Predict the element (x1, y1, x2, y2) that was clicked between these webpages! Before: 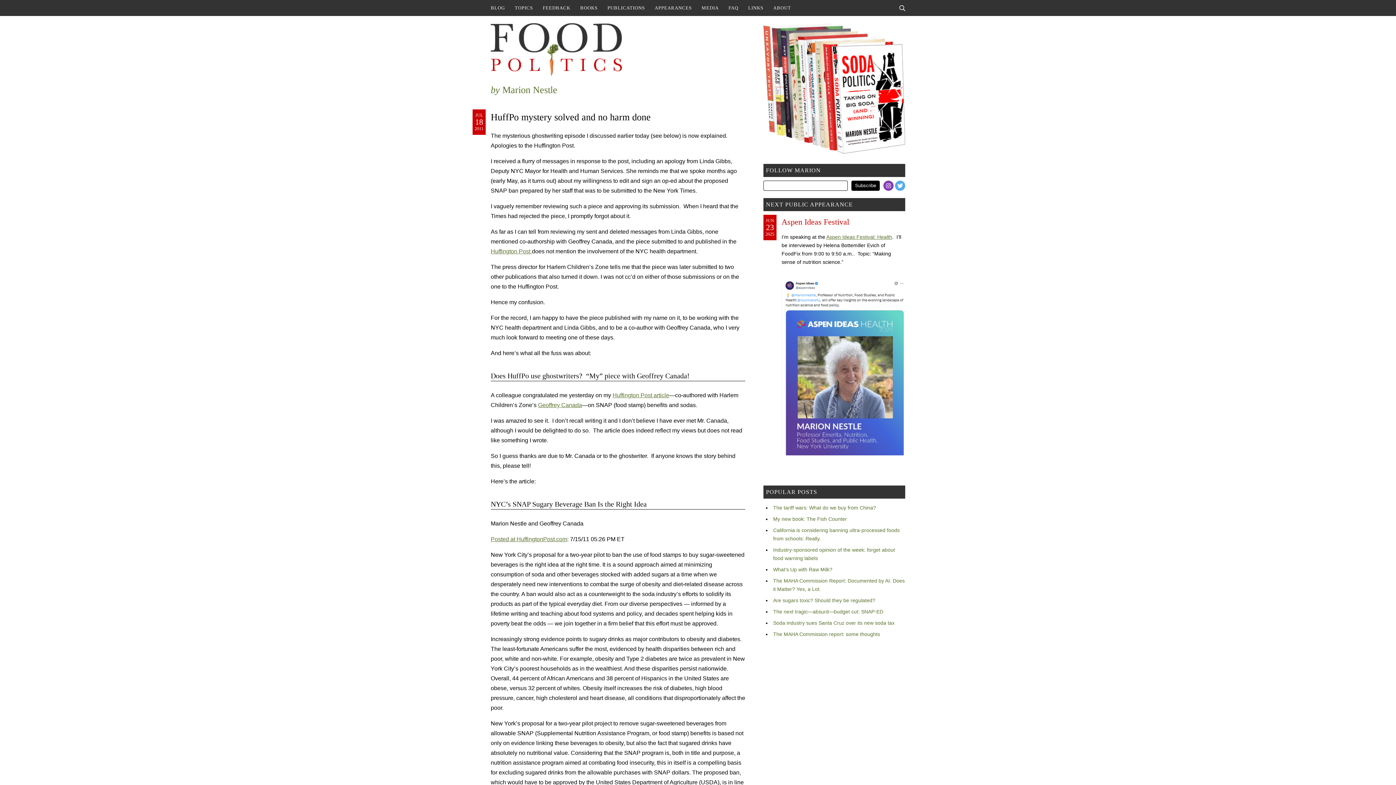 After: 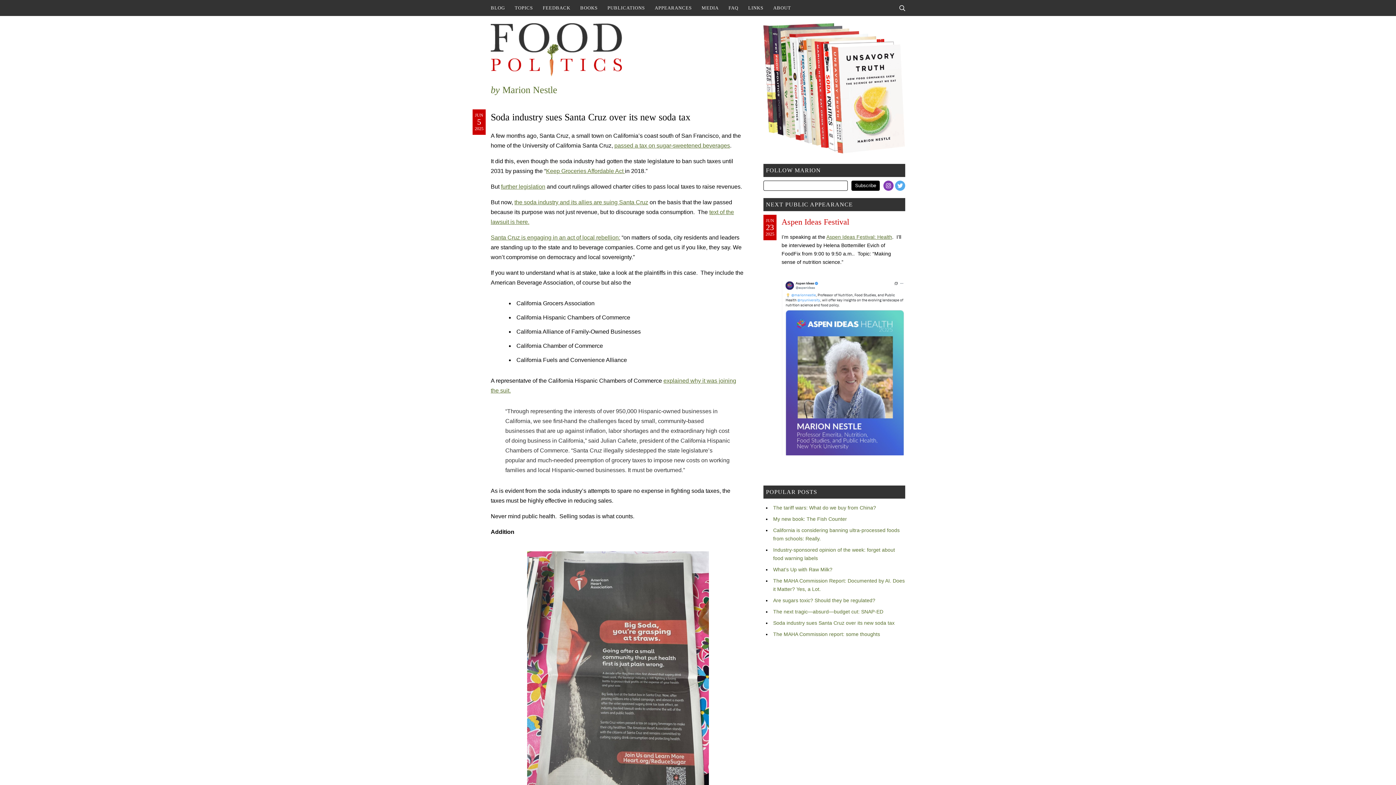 Action: bbox: (773, 620, 894, 626) label: Soda industry sues Santa Cruz over its new soda tax